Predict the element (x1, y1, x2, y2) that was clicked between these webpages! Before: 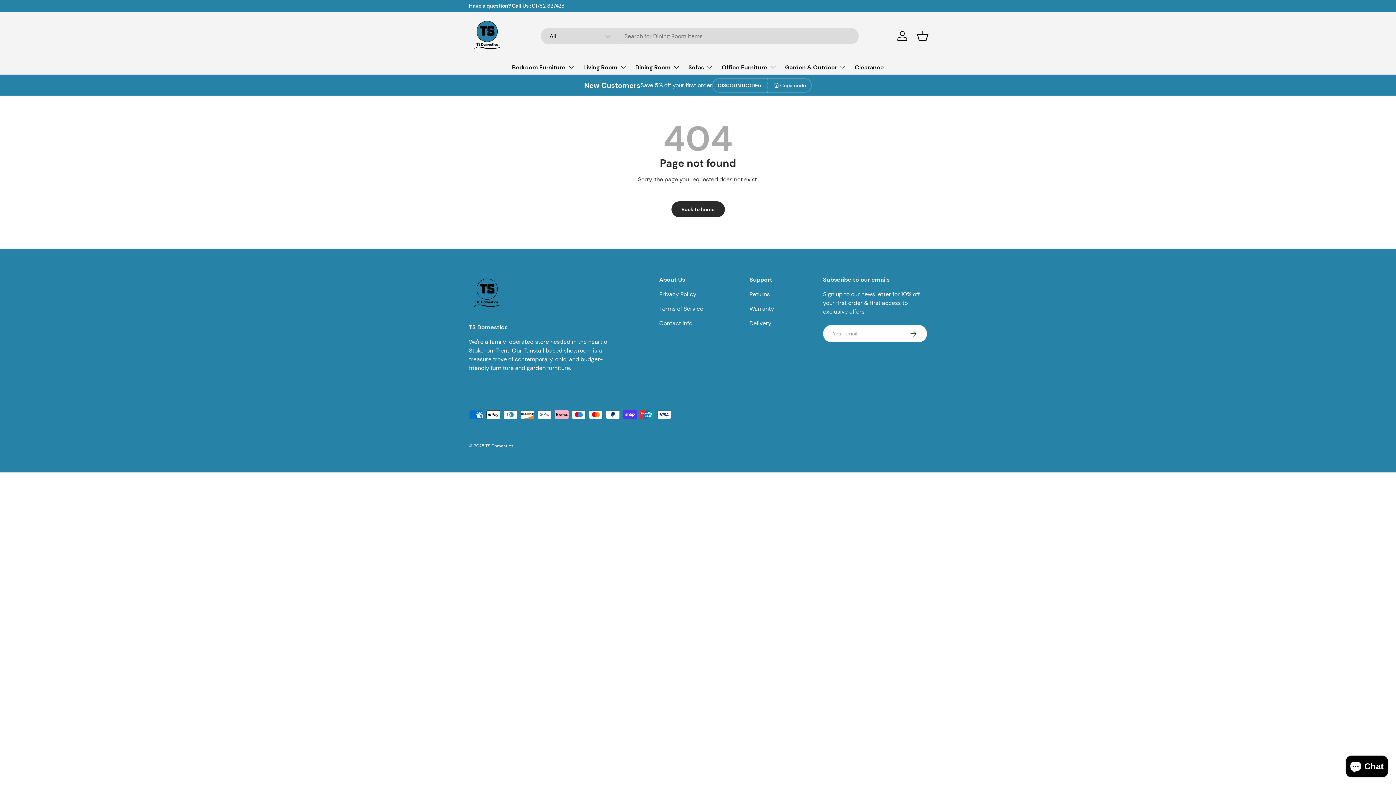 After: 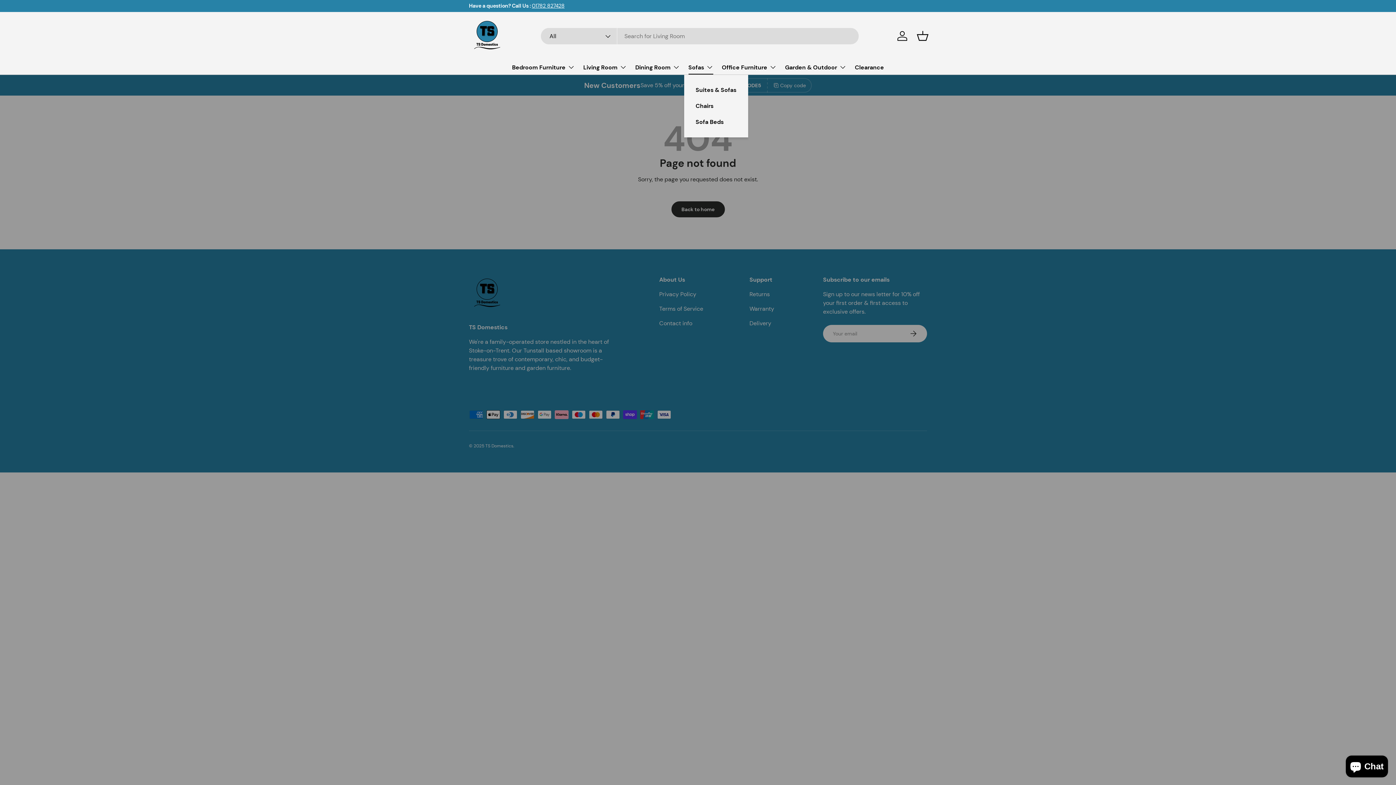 Action: bbox: (688, 60, 713, 74) label: Sofas